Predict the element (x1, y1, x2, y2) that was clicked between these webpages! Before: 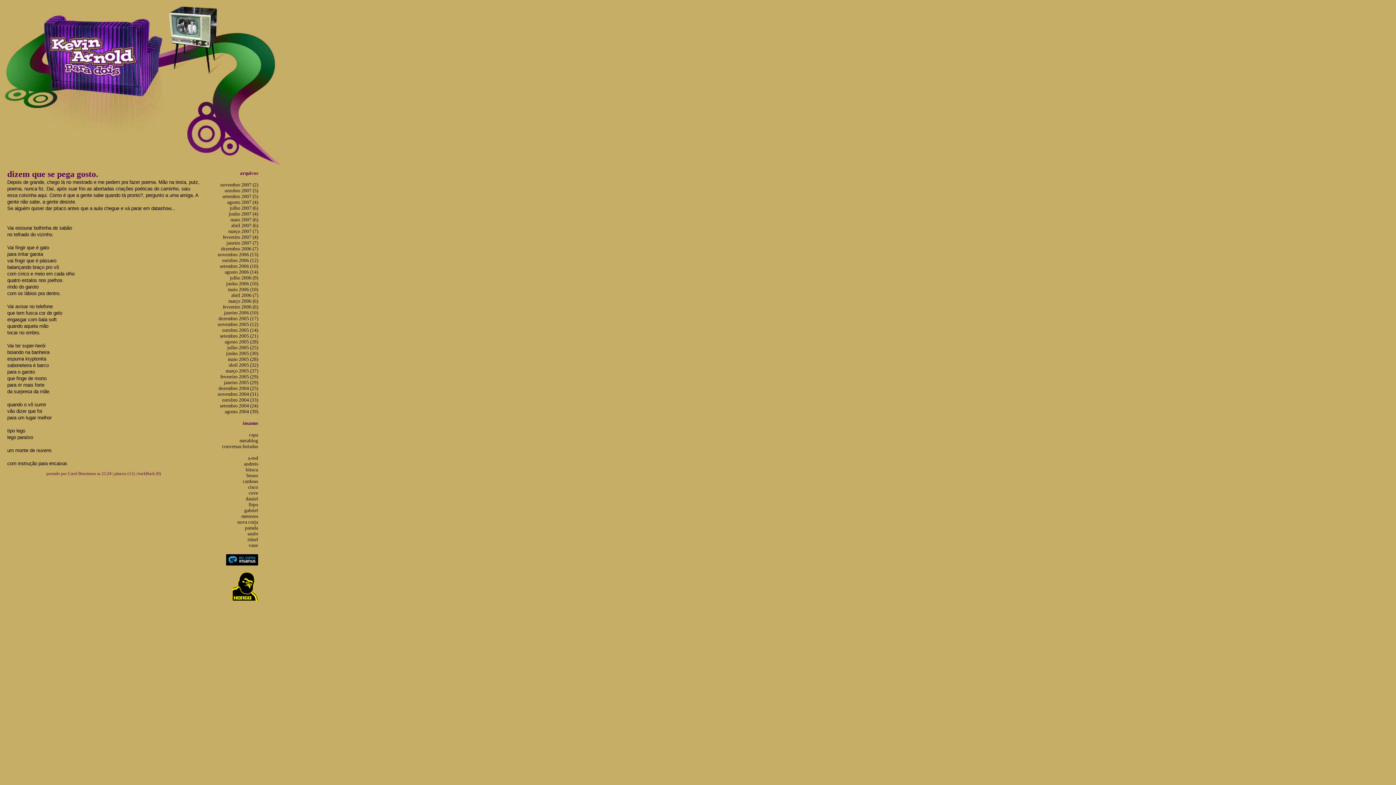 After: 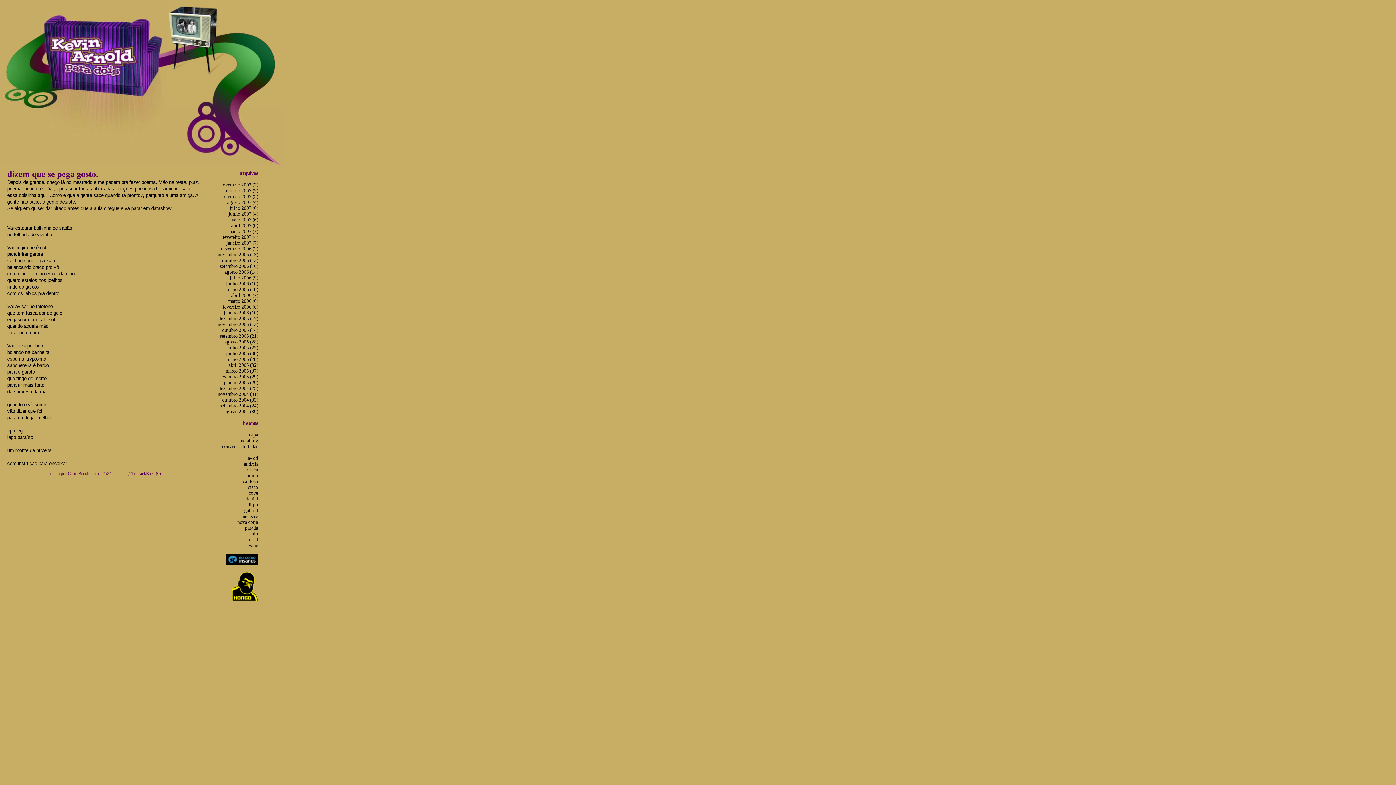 Action: label: metablog bbox: (239, 438, 258, 443)